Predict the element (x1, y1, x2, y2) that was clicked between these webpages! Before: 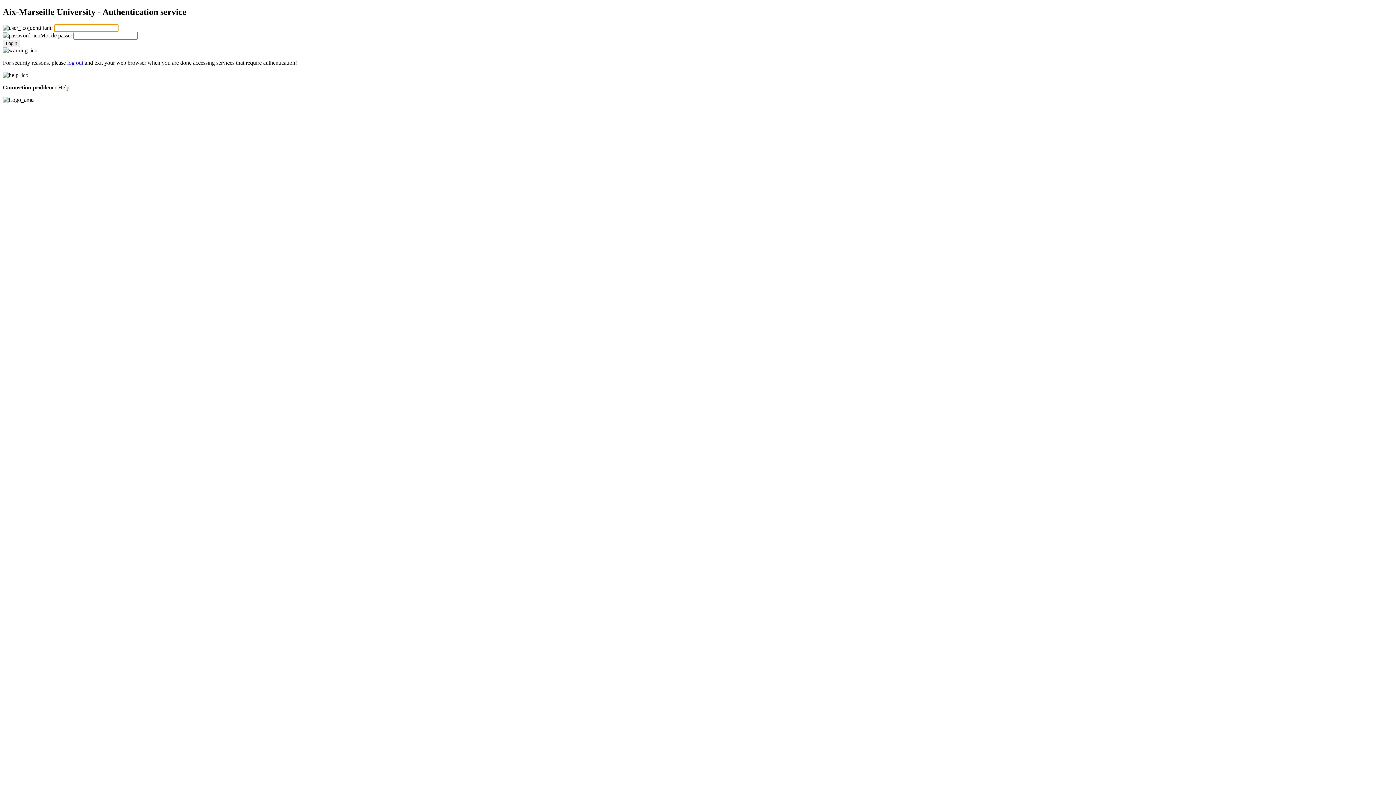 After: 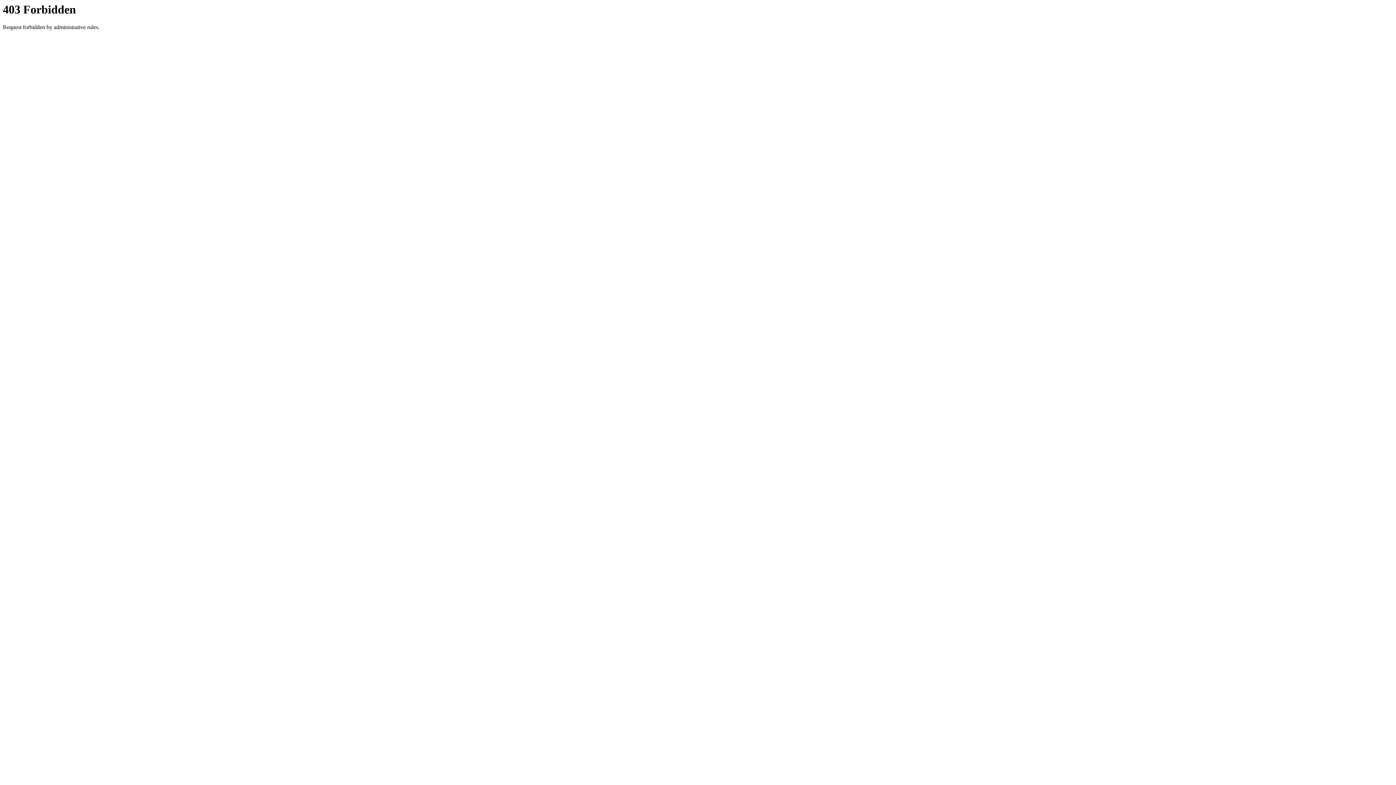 Action: bbox: (58, 84, 69, 90) label: Help